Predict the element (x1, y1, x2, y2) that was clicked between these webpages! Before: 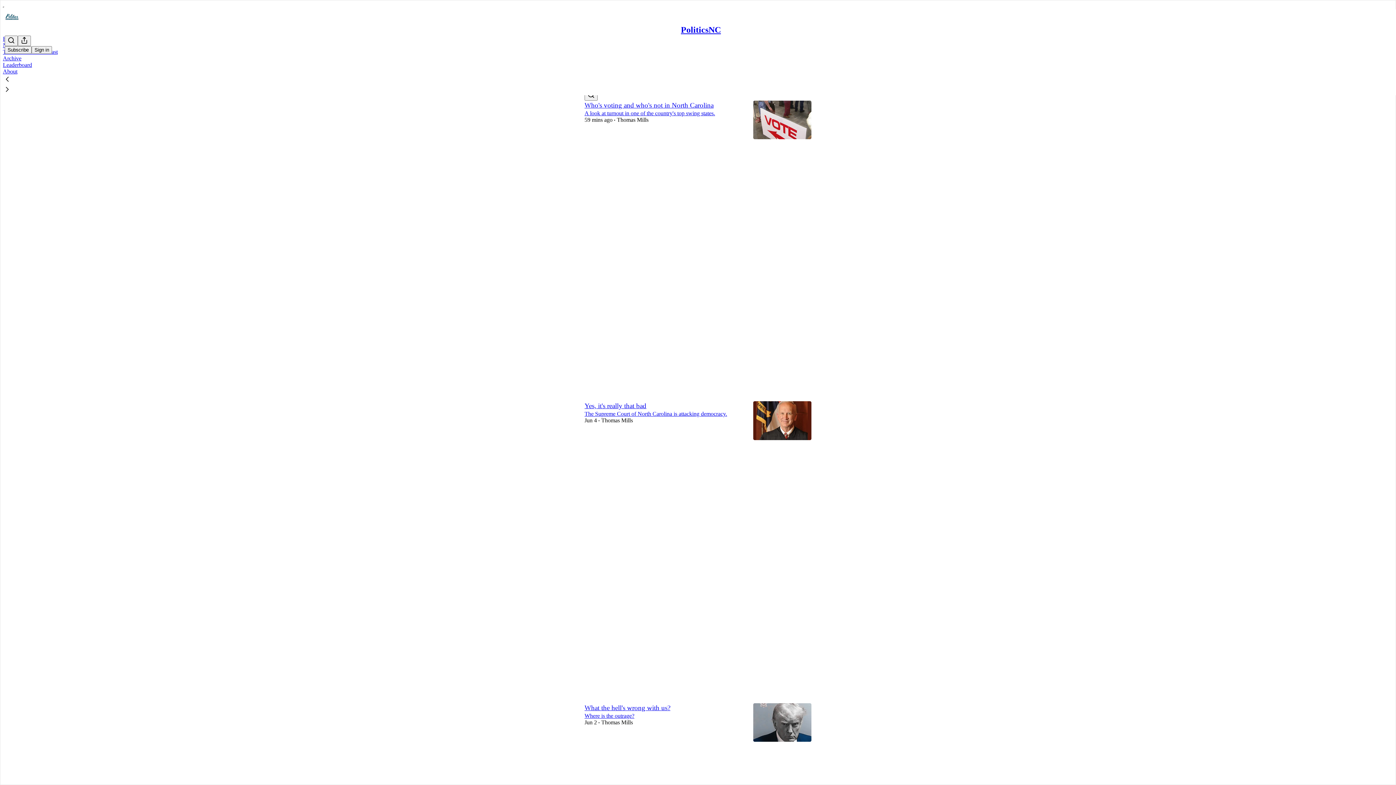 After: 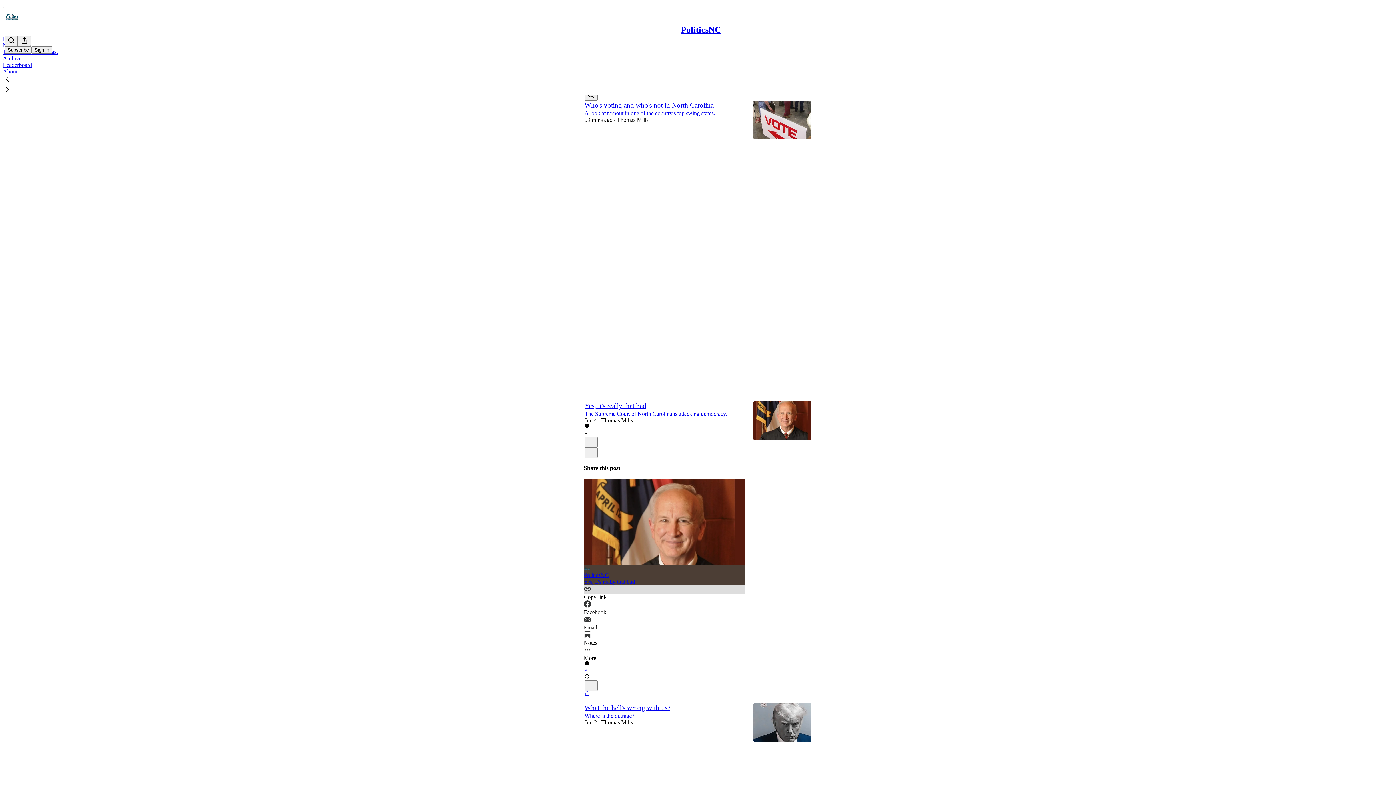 Action: bbox: (584, 585, 745, 600) label: Copy link